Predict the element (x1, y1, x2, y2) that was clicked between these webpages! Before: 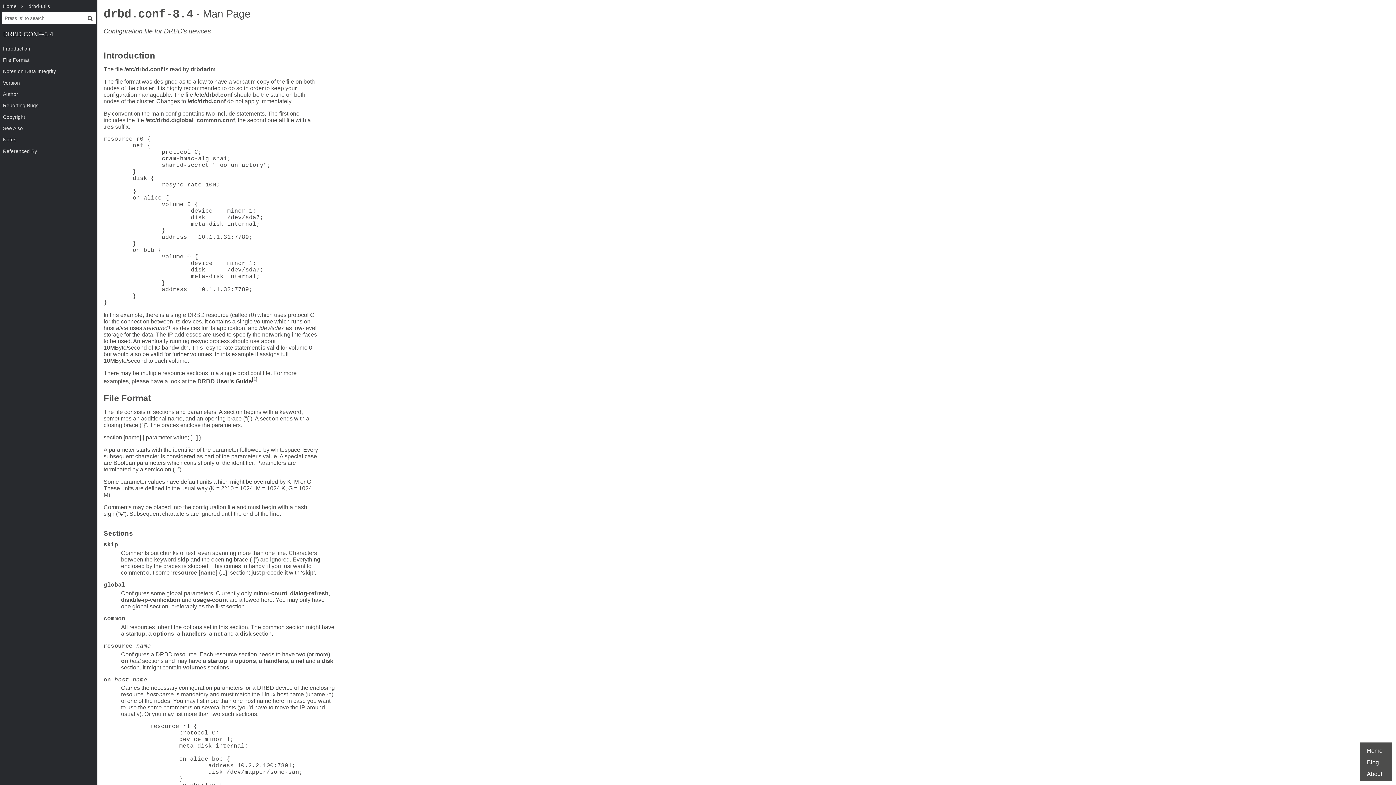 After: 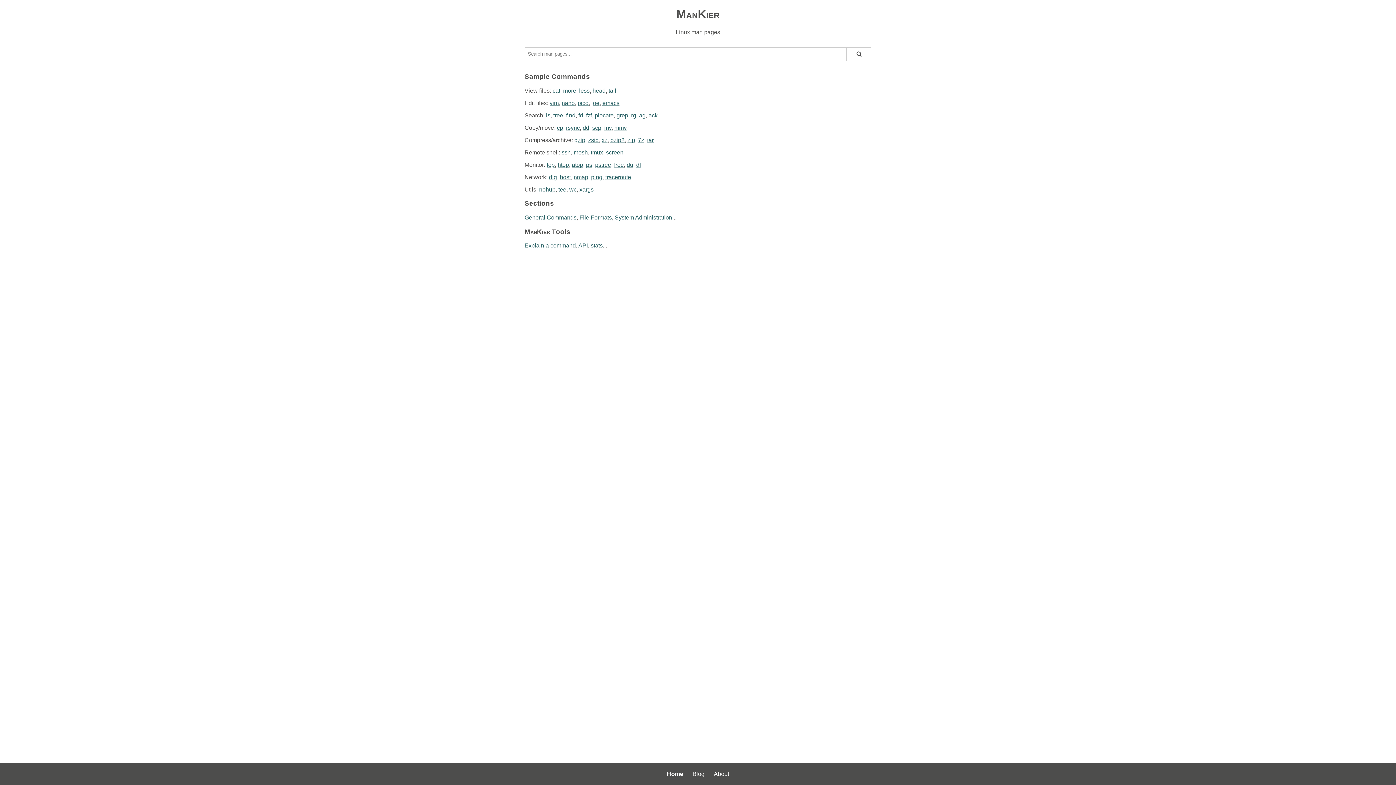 Action: label: Home bbox: (1367, 748, 1382, 754)